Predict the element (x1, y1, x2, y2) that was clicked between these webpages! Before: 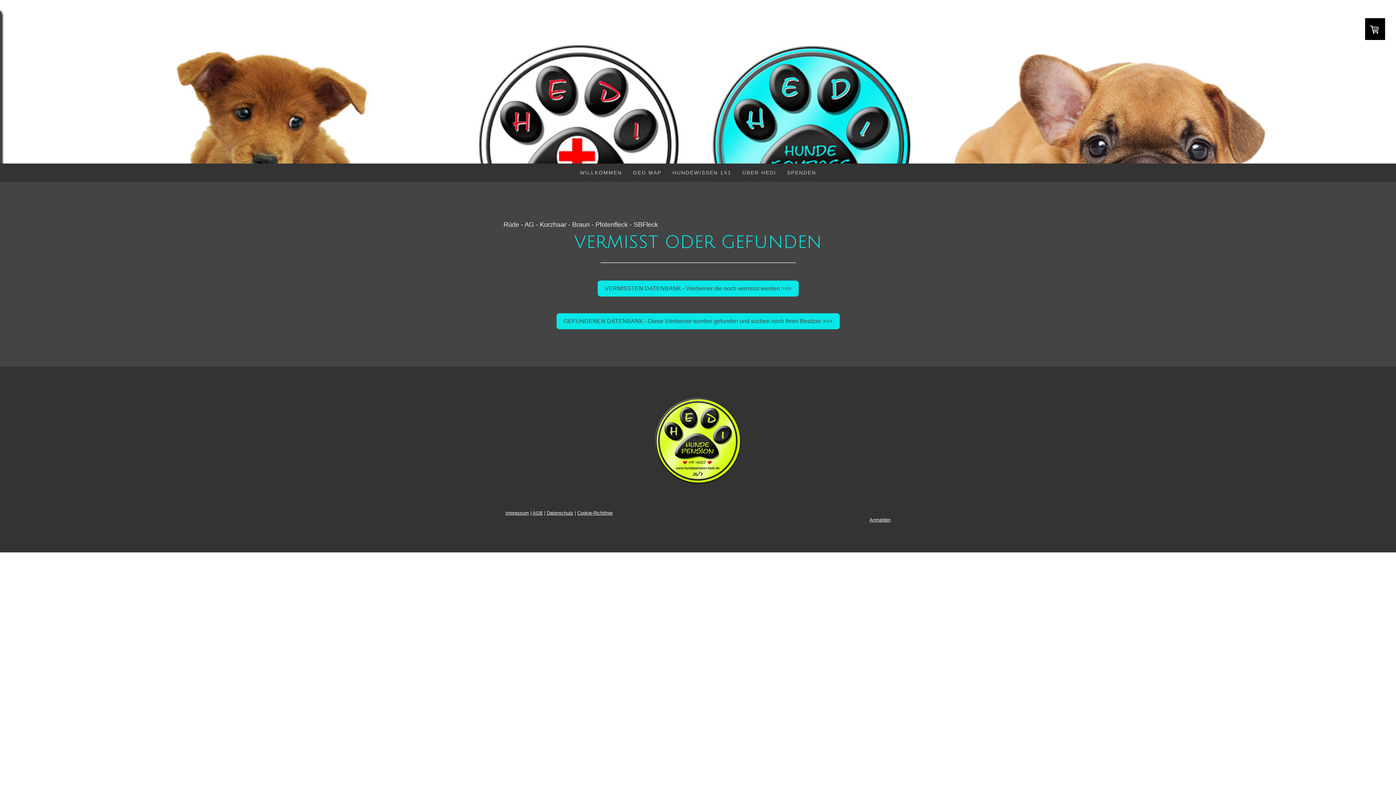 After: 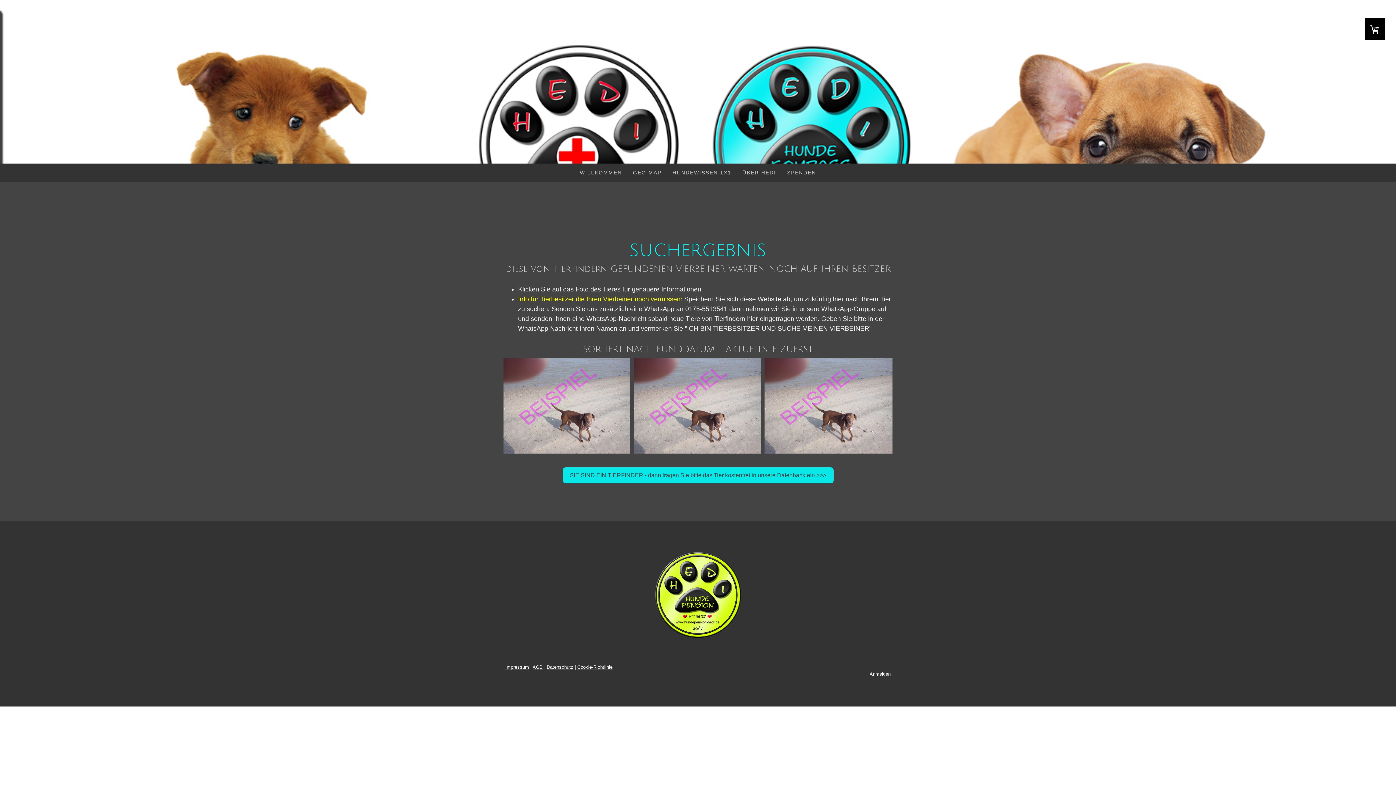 Action: label: GEFUNDENEN DATENBANK - Diese Vierbeiner wurden gefunden und suchen noch Ihren Besitzer >>> bbox: (555, 312, 840, 330)